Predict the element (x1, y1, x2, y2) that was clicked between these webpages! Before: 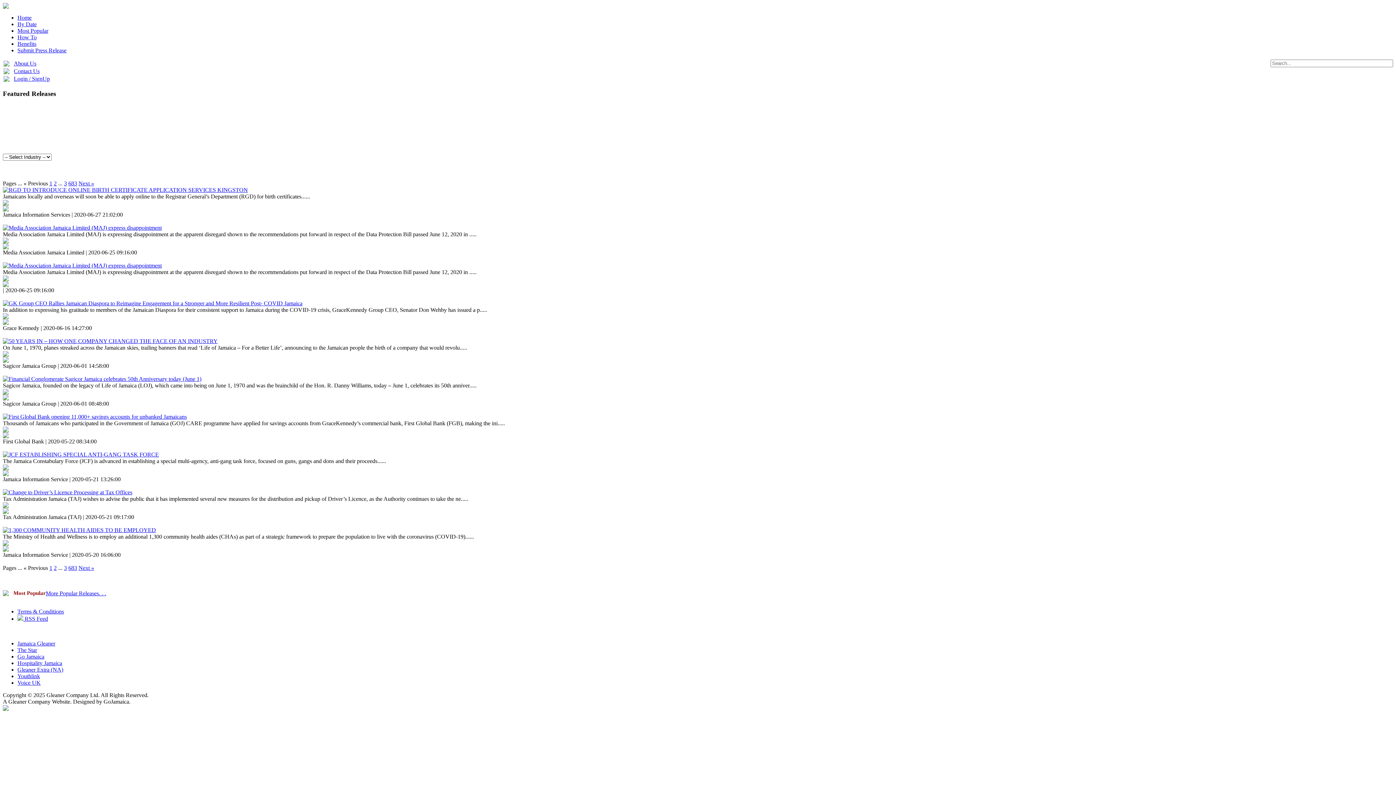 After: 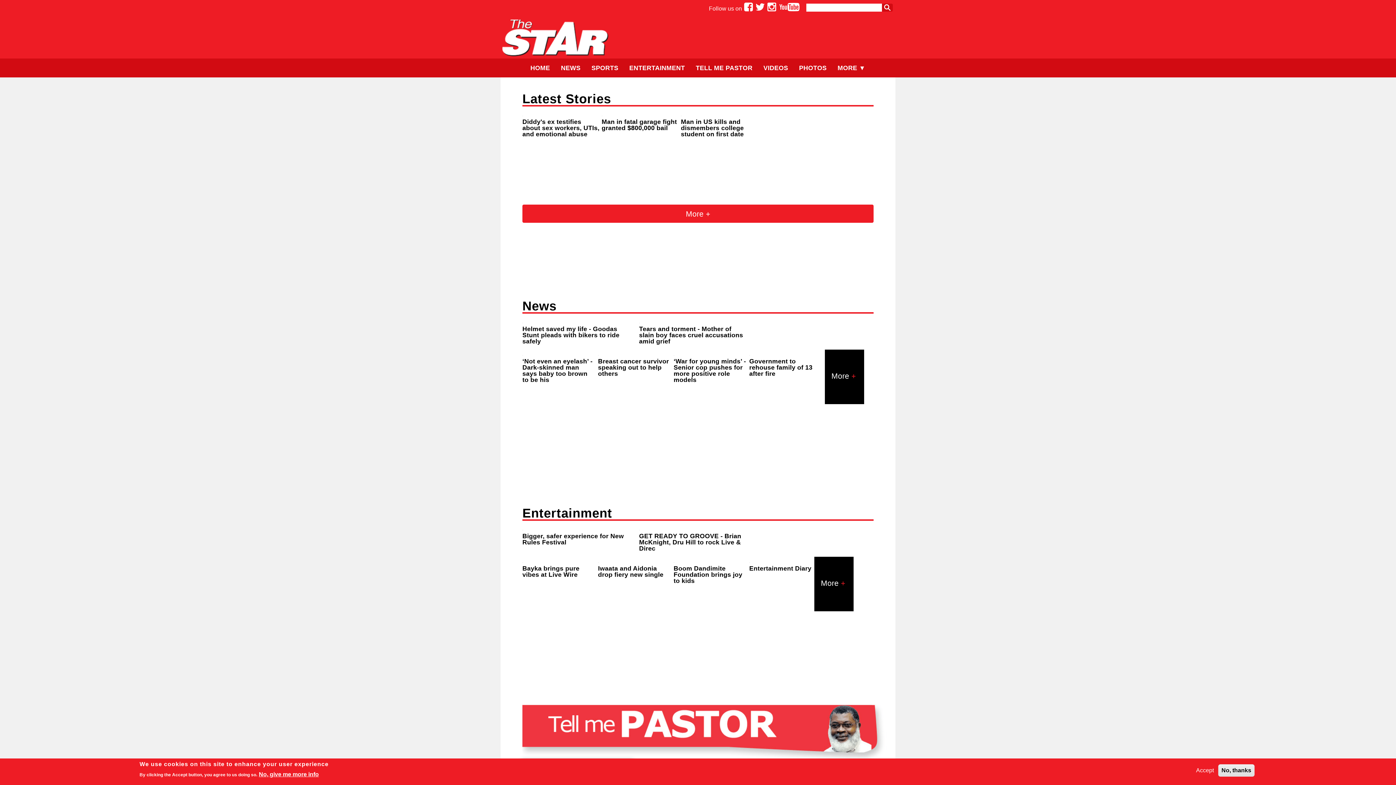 Action: label: The Star bbox: (17, 647, 37, 653)